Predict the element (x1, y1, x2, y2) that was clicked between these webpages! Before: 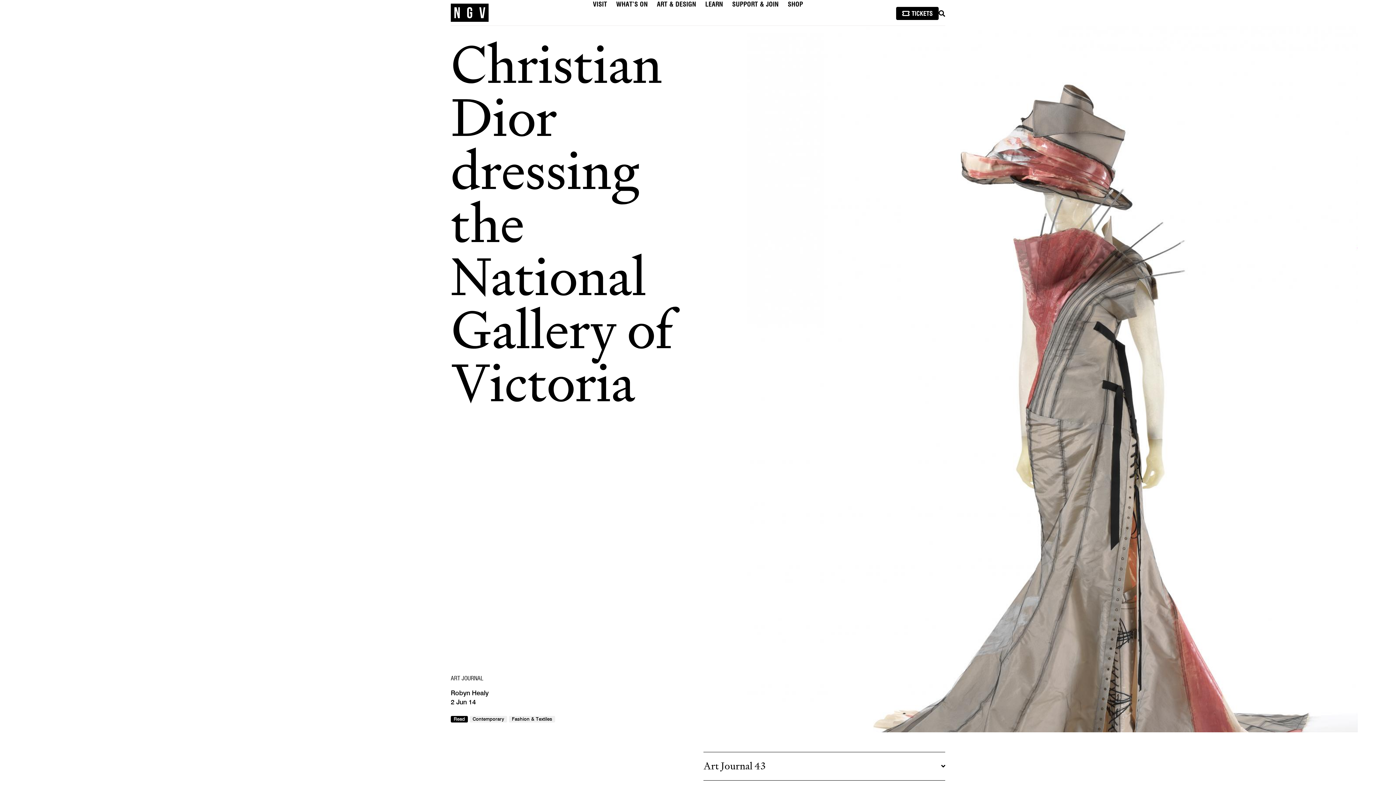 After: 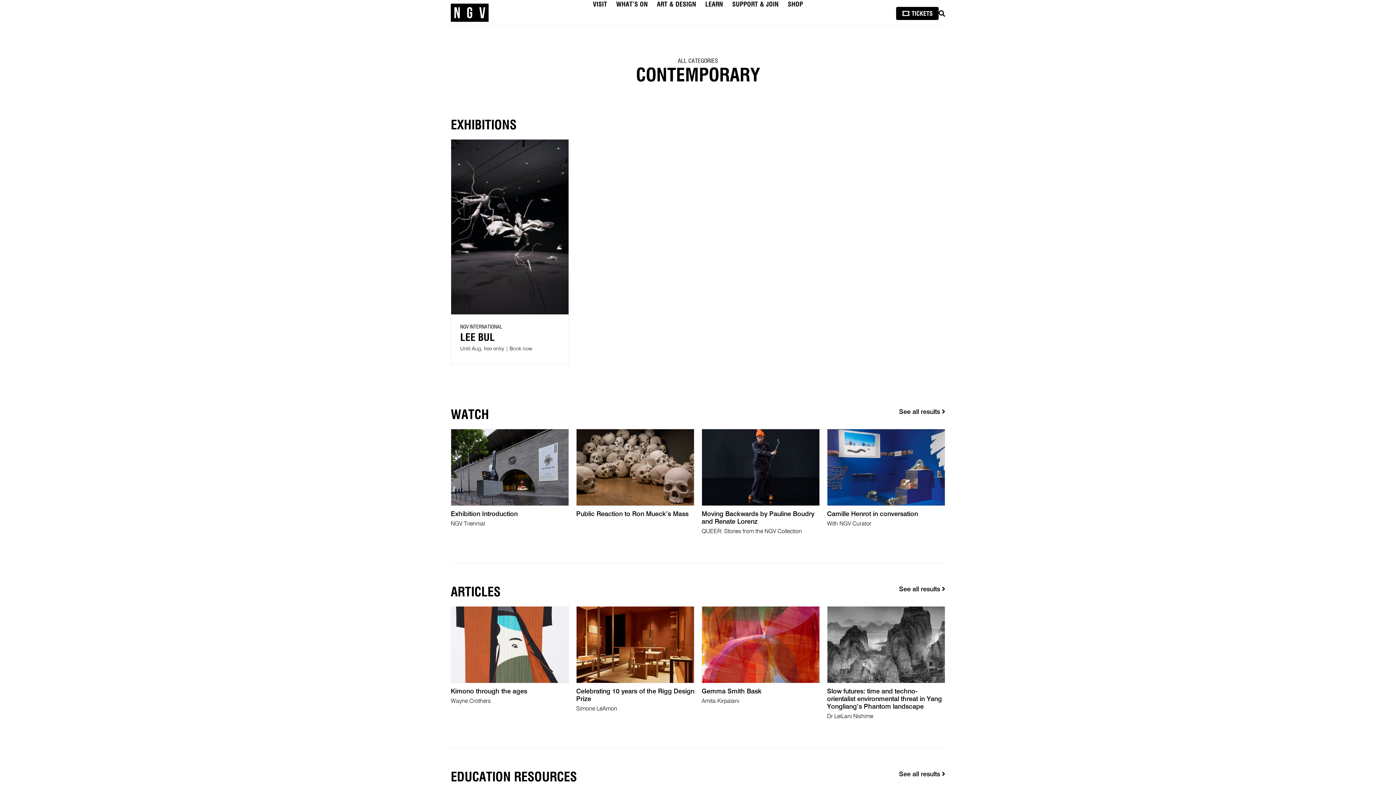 Action: bbox: (469, 716, 507, 722) label: Contemporary